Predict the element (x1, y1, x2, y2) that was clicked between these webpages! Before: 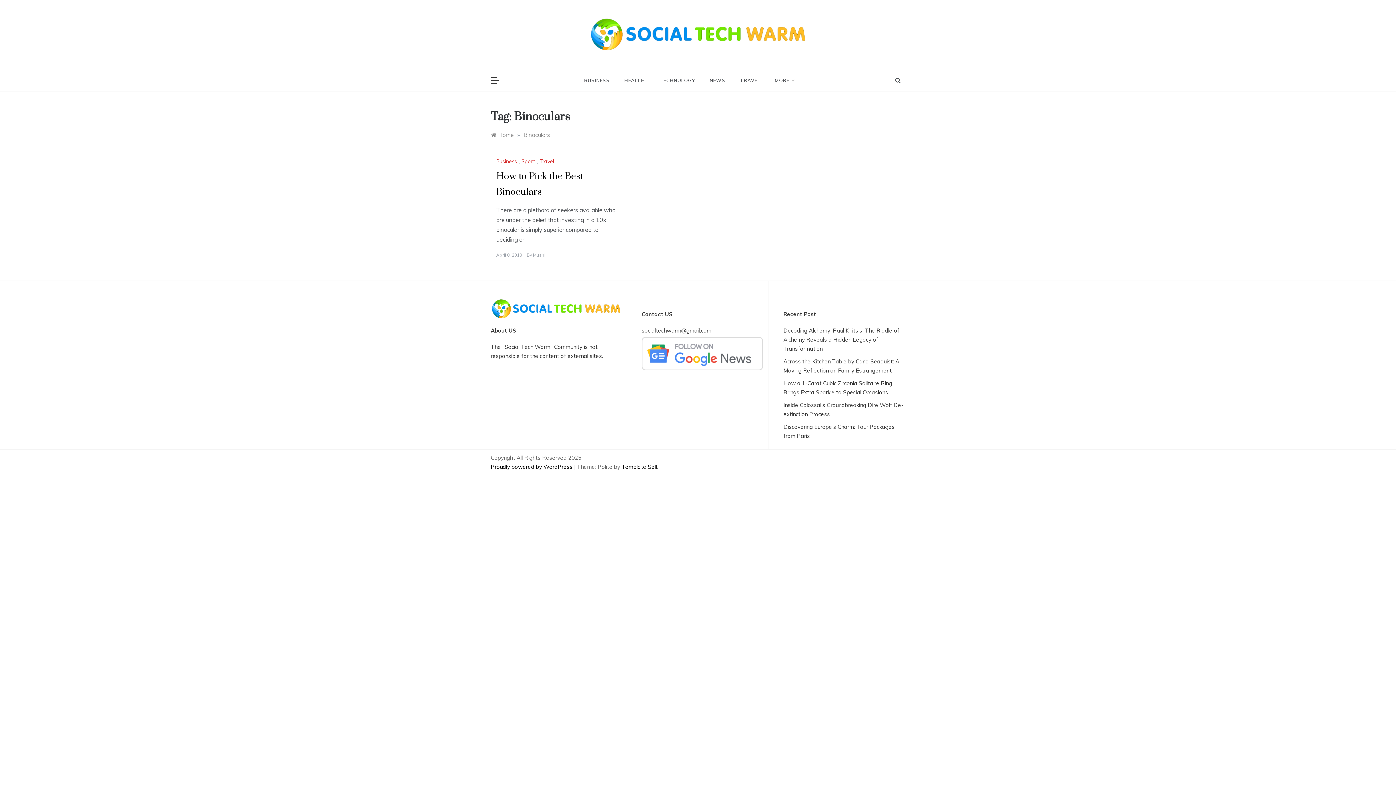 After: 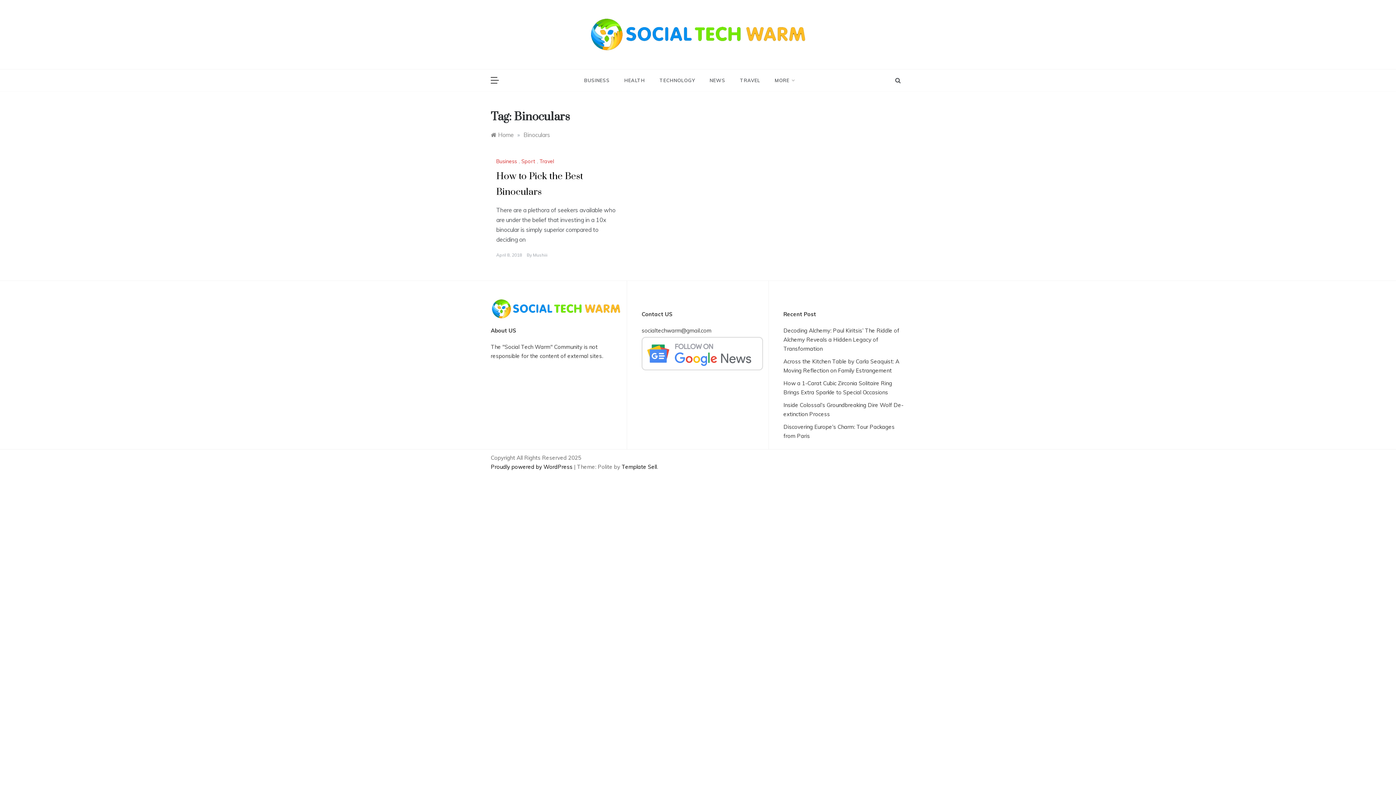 Action: bbox: (523, 131, 550, 138) label: Binoculars